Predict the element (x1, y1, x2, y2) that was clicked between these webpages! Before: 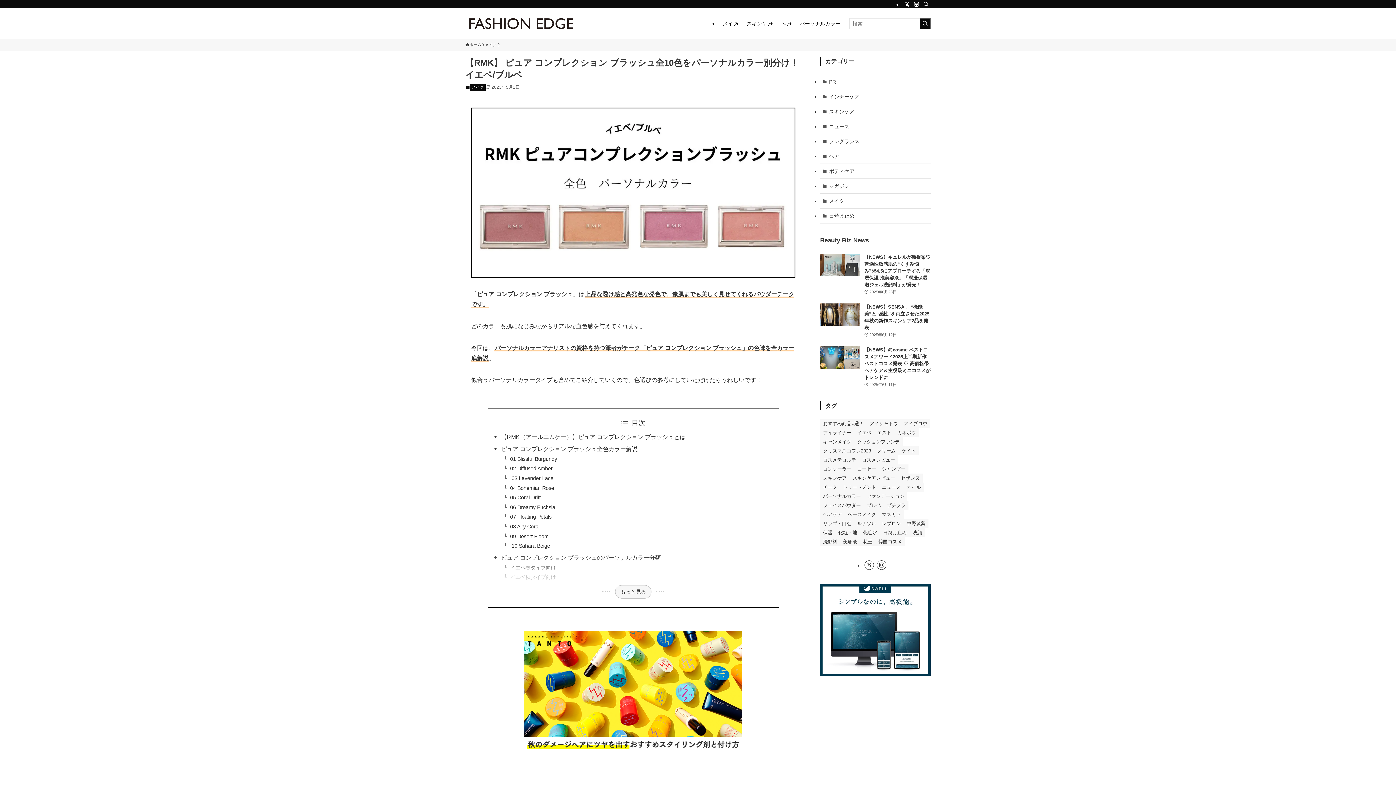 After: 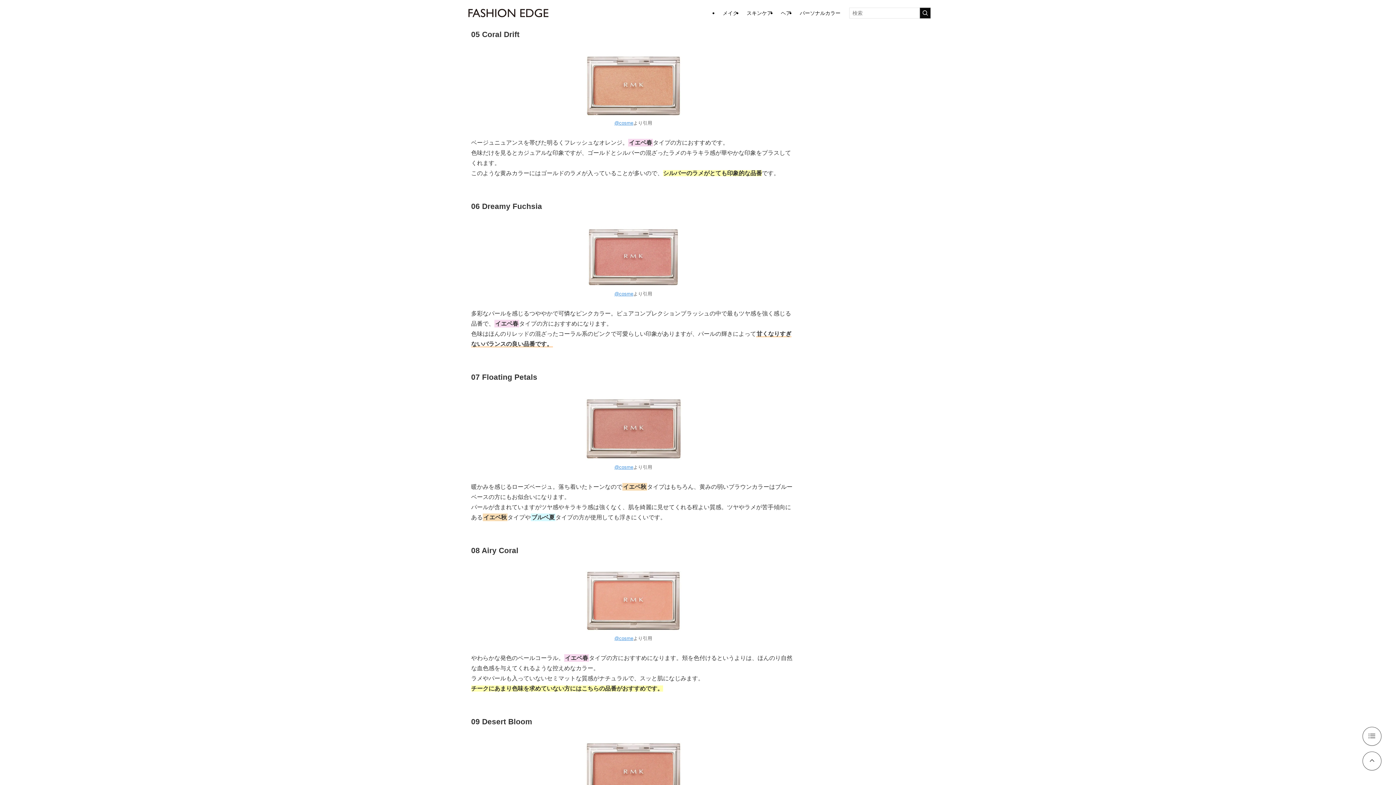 Action: label: 05 Coral Drift bbox: (510, 495, 540, 500)